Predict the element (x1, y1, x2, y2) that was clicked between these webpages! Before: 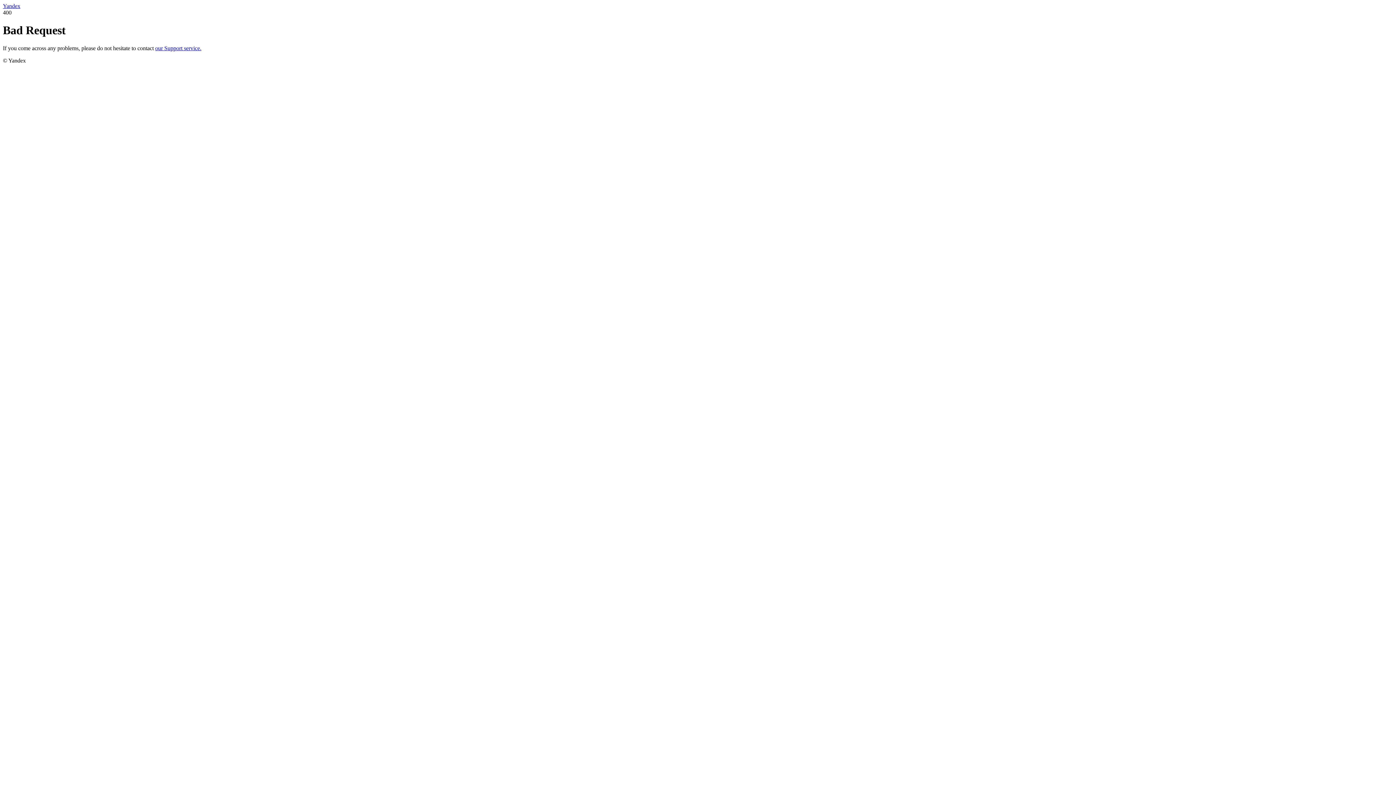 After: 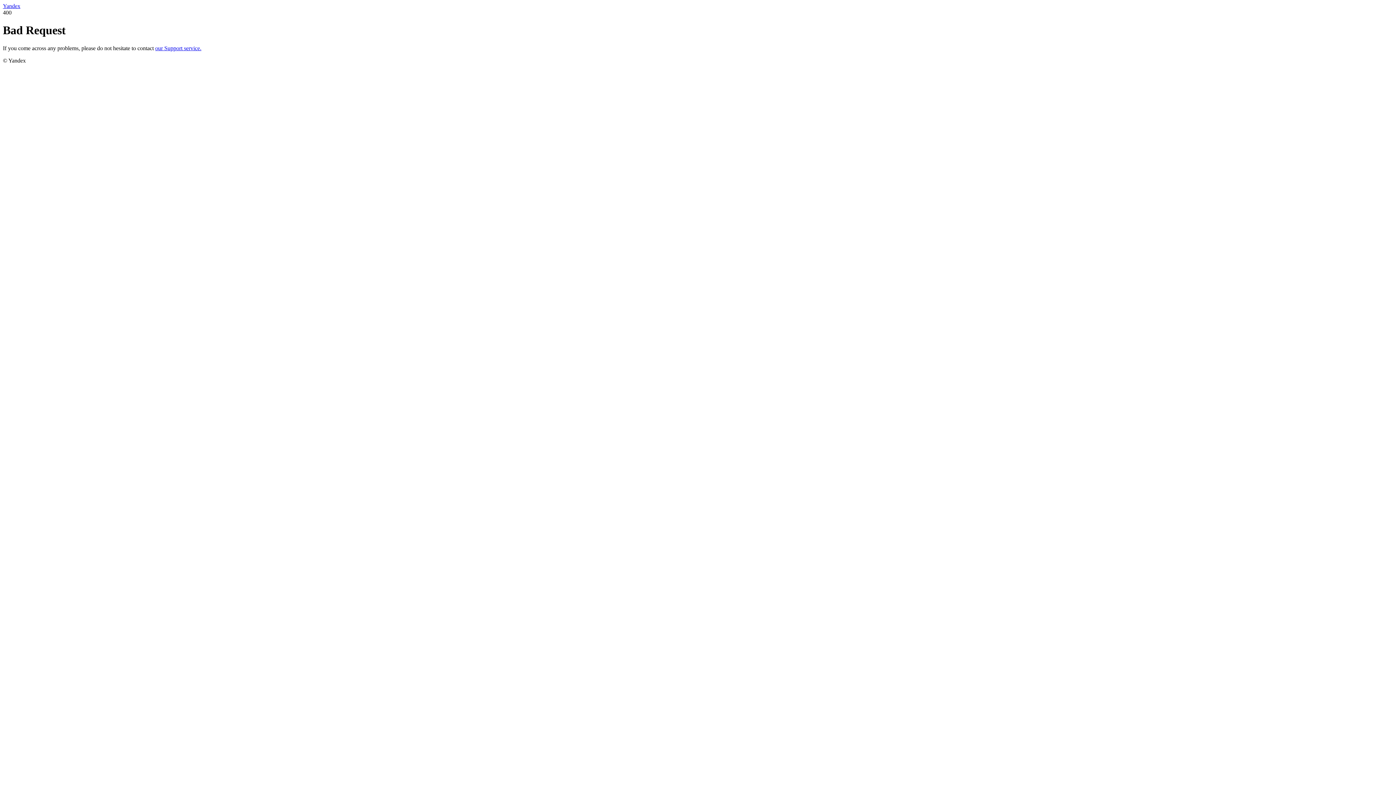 Action: label: Yandex bbox: (2, 2, 20, 9)